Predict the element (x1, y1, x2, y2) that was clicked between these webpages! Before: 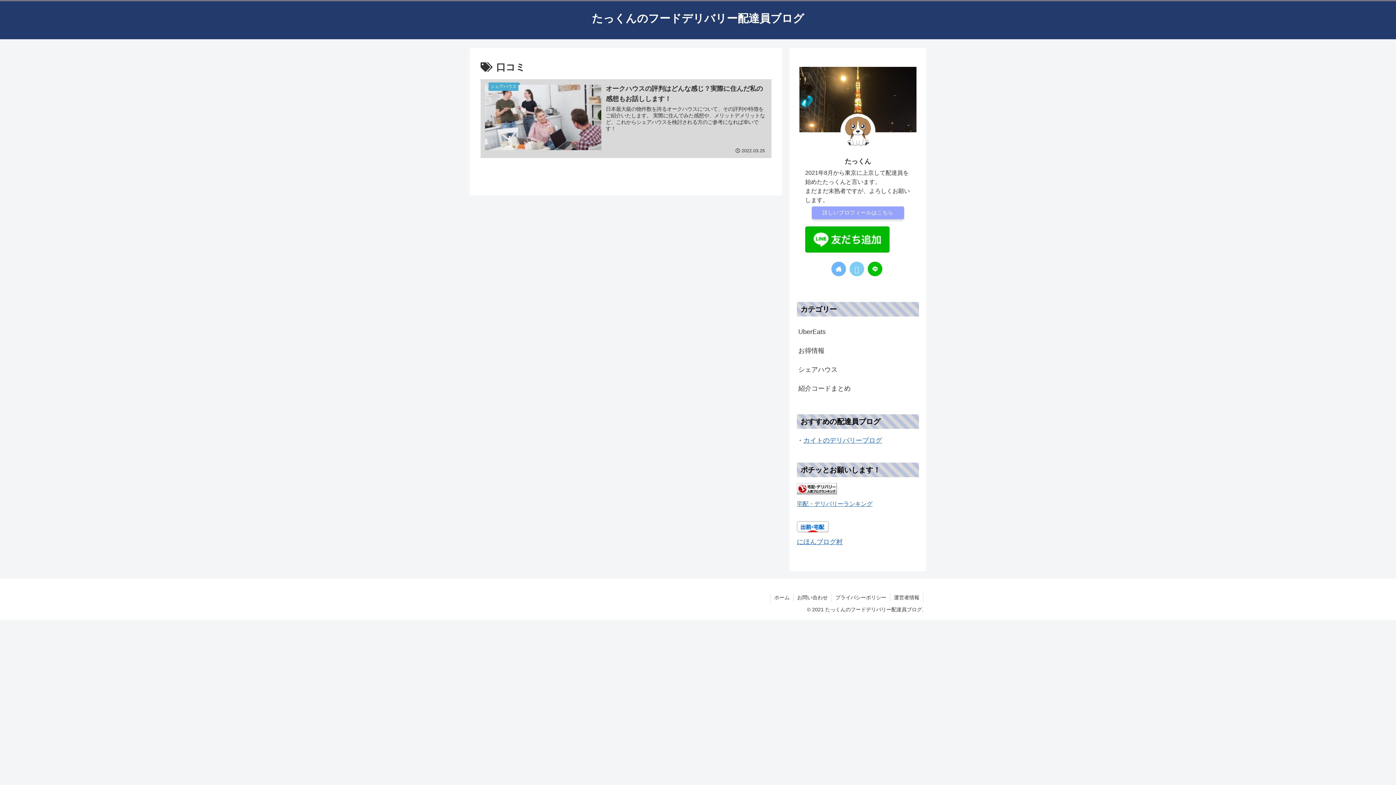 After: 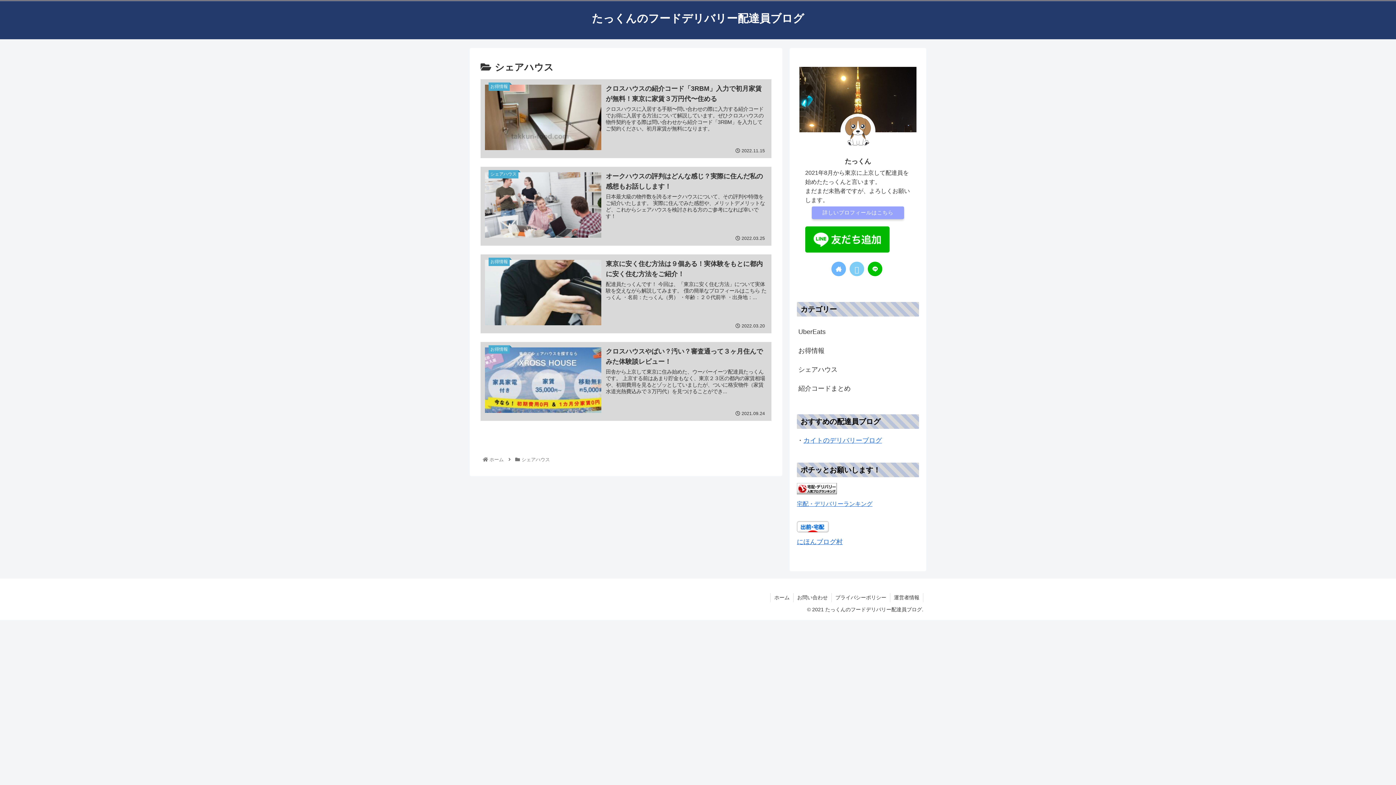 Action: label: シェアハウス bbox: (797, 360, 919, 379)